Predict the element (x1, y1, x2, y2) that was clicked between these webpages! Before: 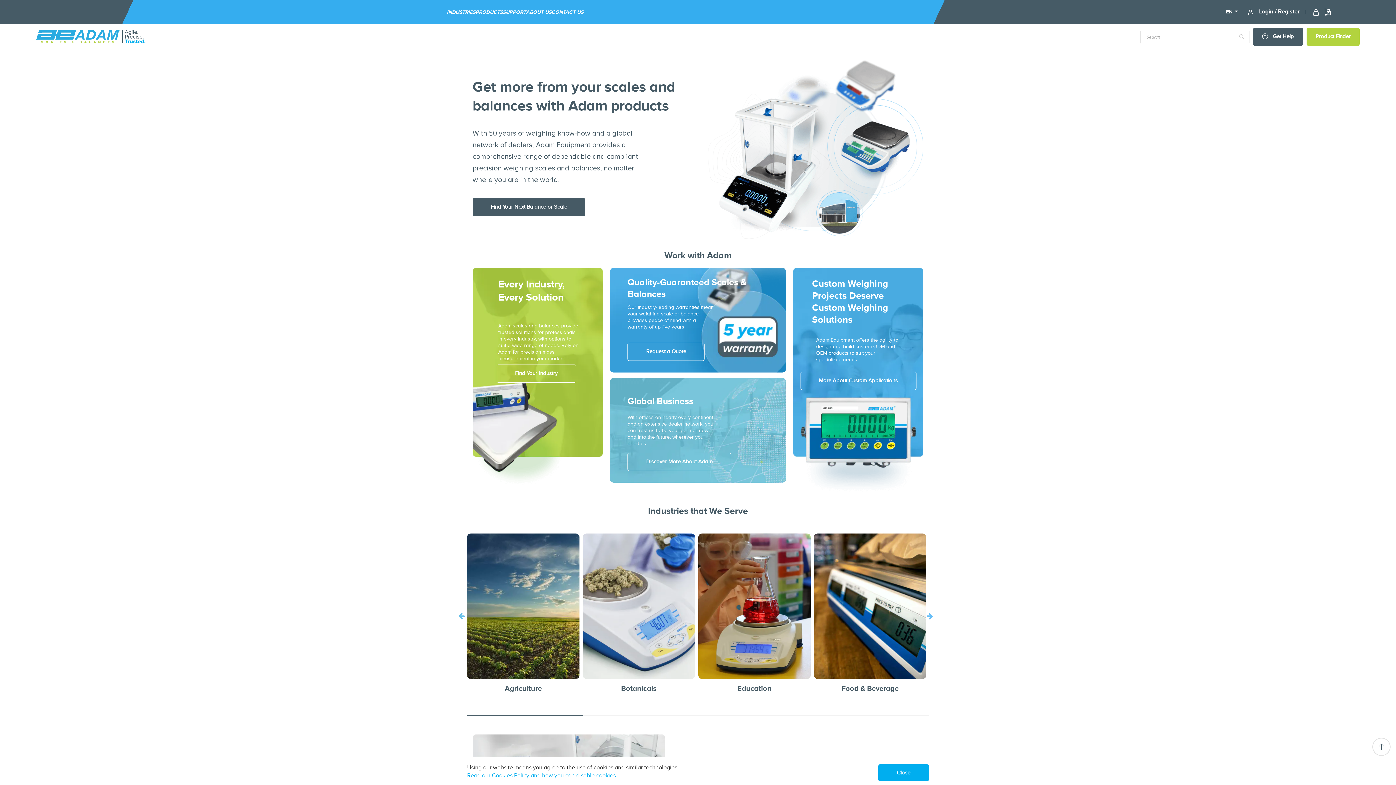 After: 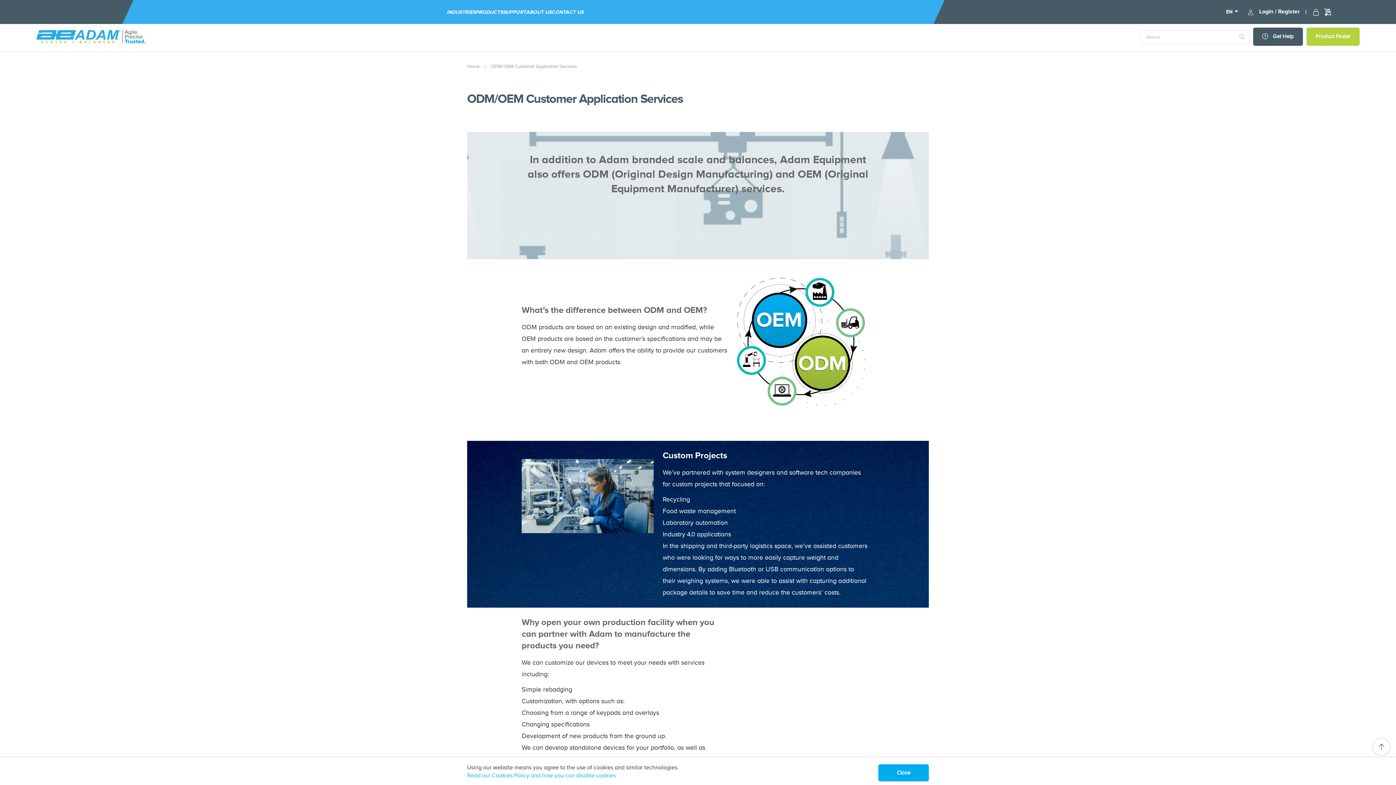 Action: bbox: (800, 372, 916, 390) label: More About Custom Applications